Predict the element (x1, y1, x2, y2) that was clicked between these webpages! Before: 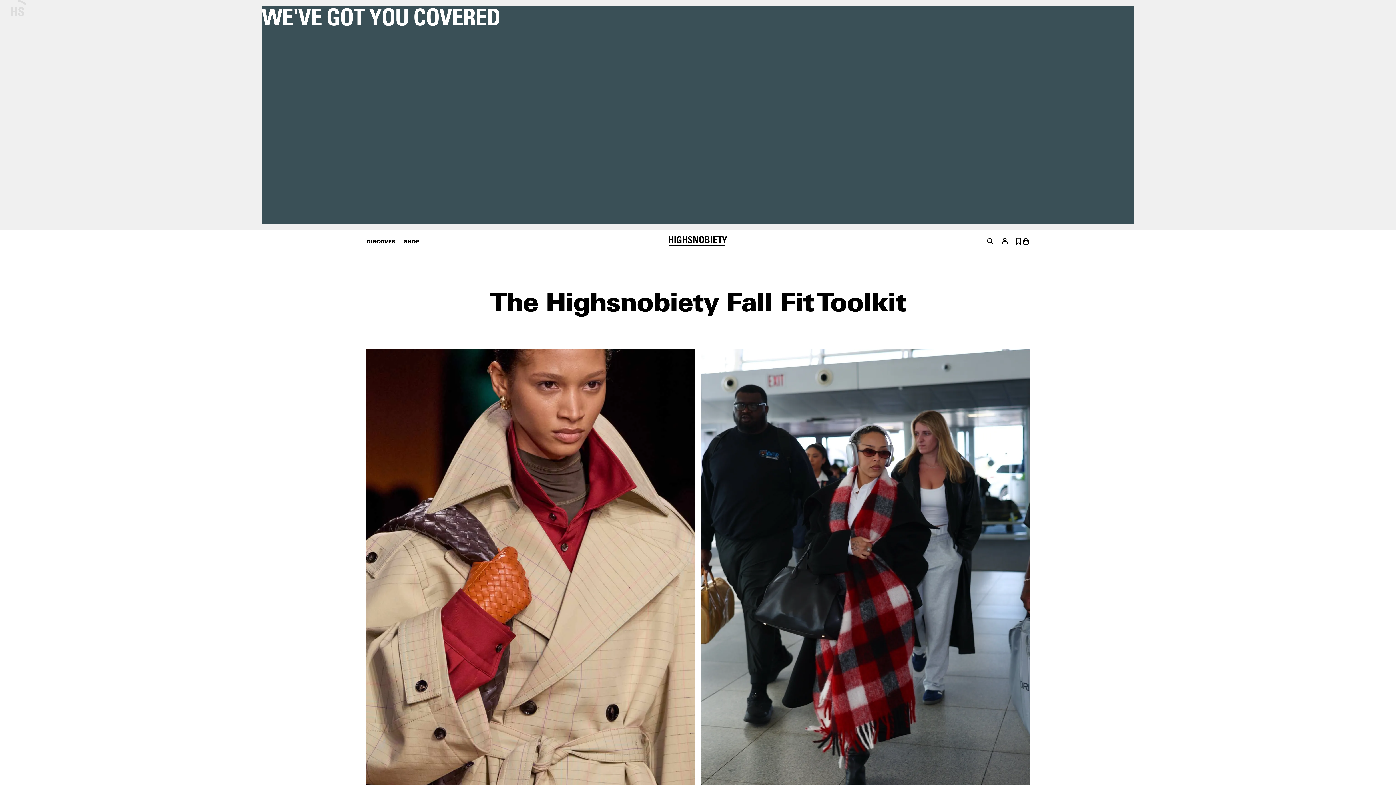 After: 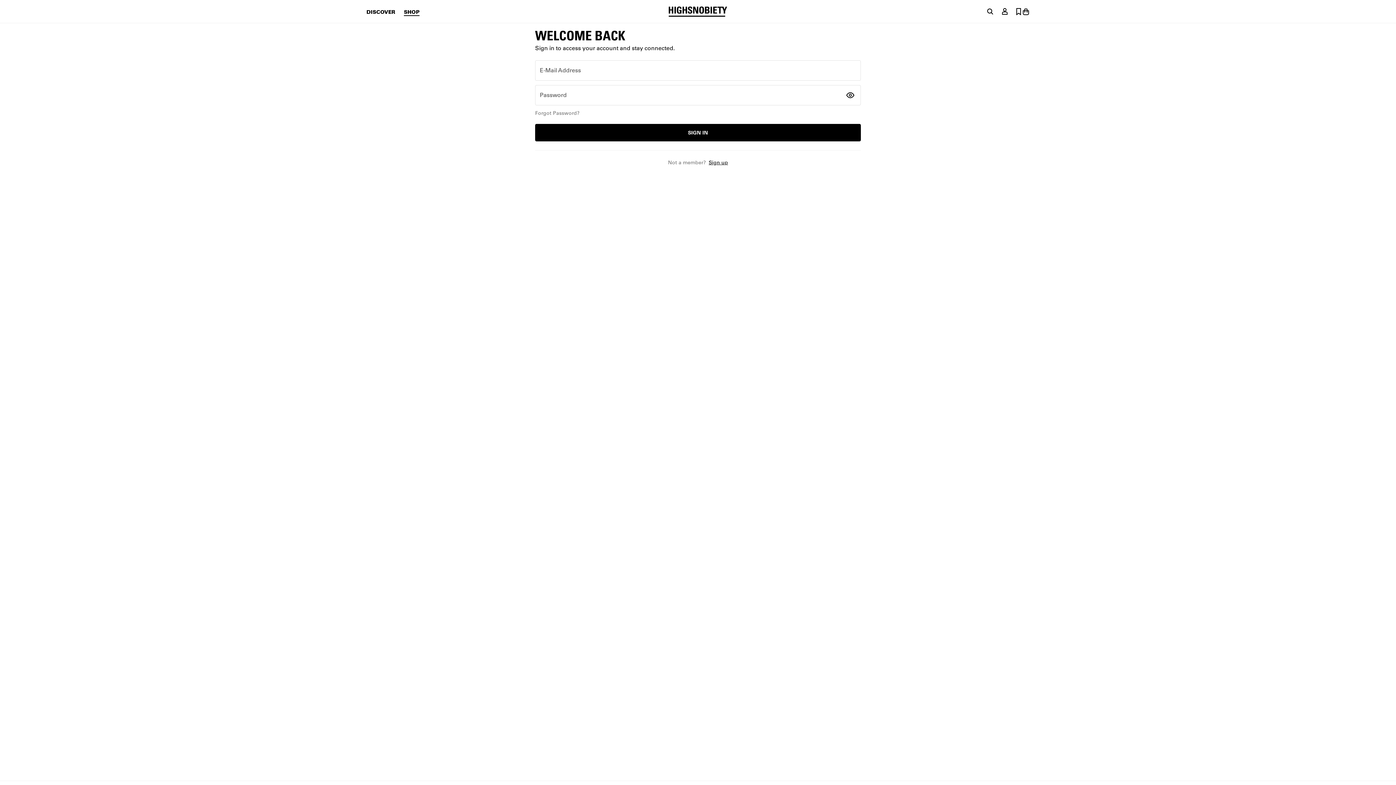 Action: bbox: (1001, 237, 1008, 244)